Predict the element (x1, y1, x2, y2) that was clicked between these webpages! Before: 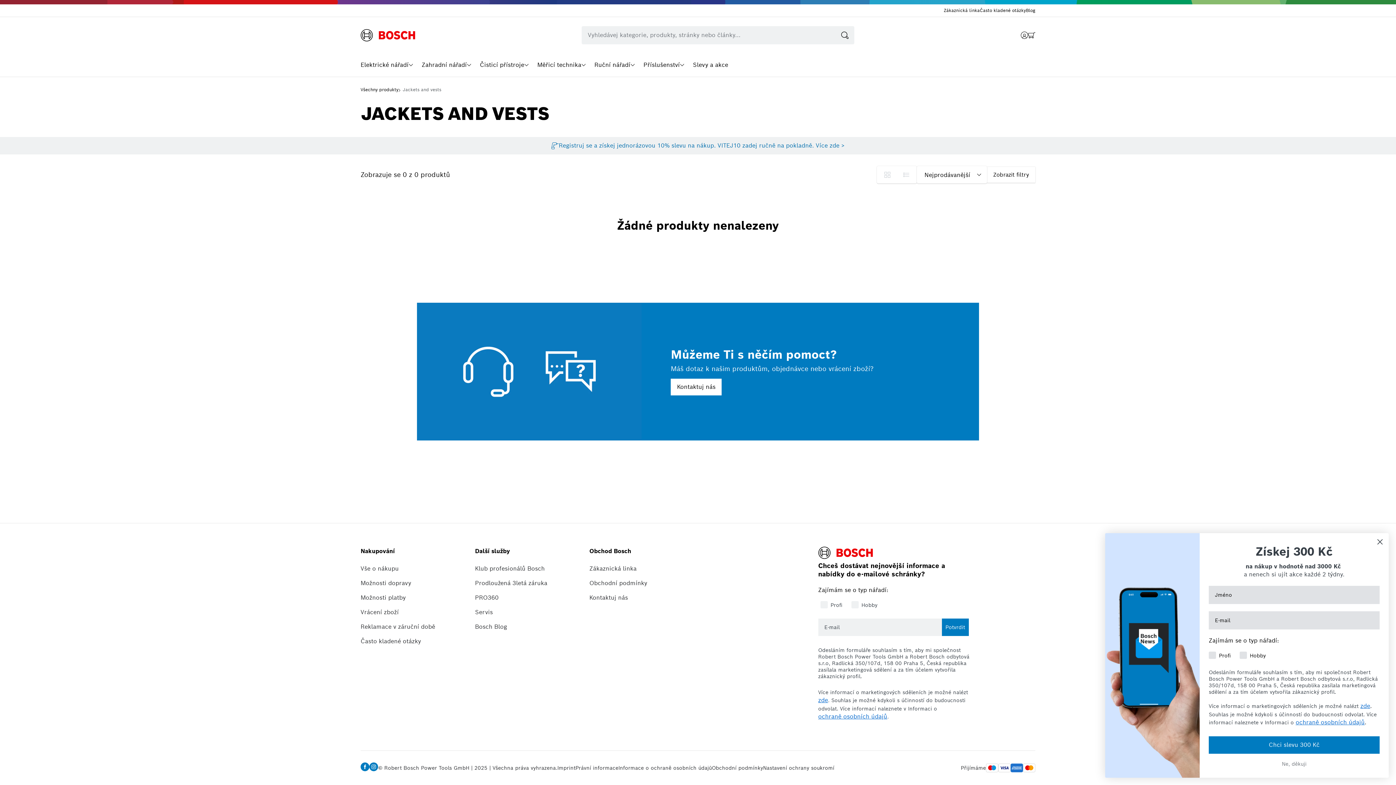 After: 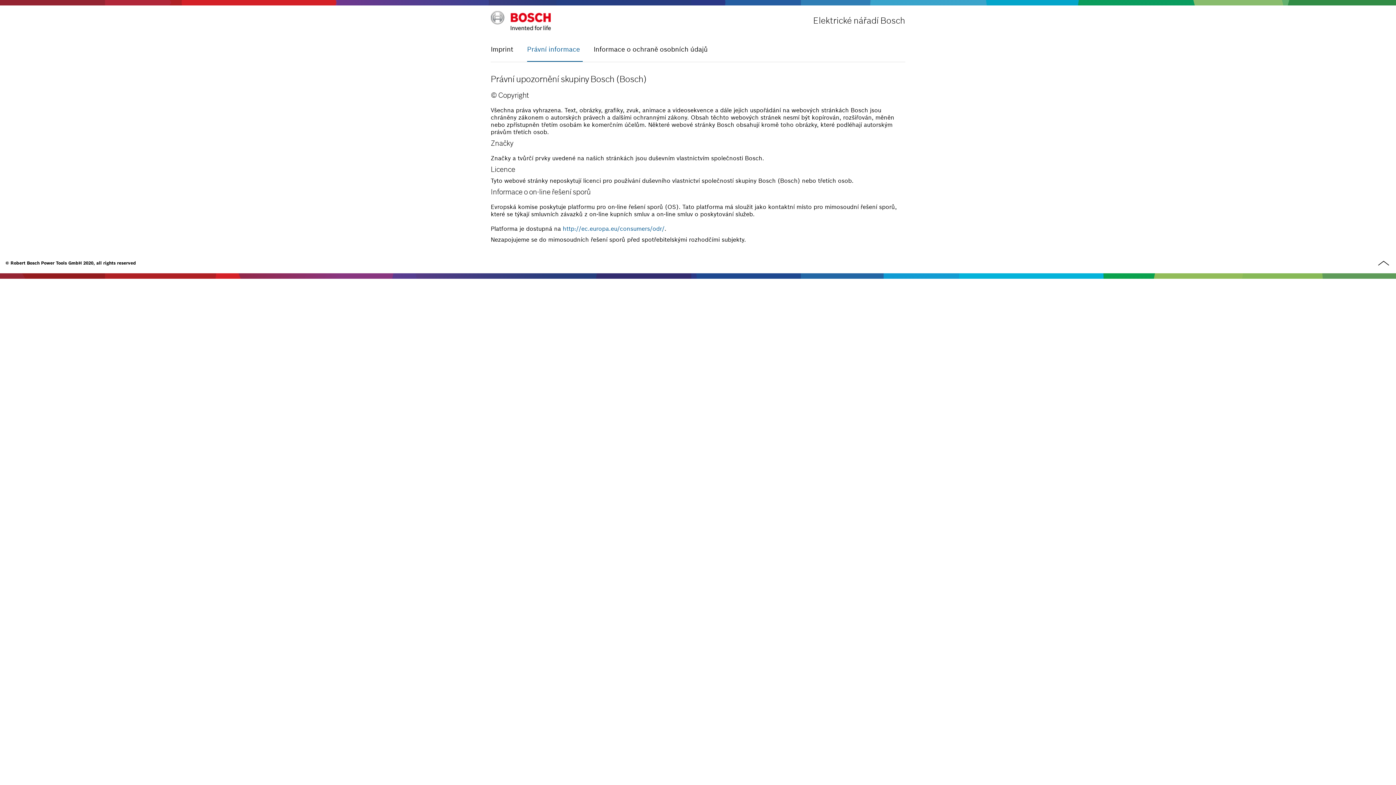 Action: label: Právní informace bbox: (575, 764, 618, 772)